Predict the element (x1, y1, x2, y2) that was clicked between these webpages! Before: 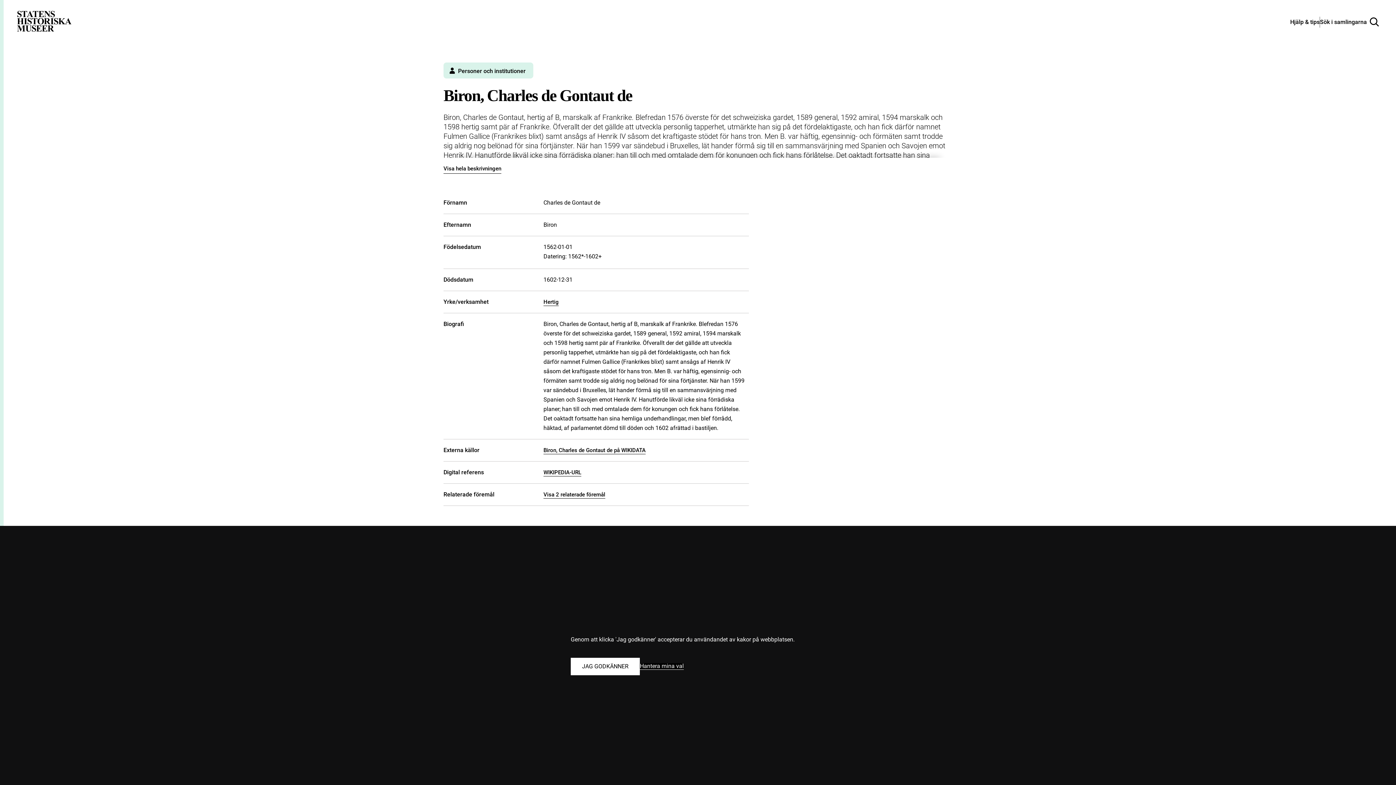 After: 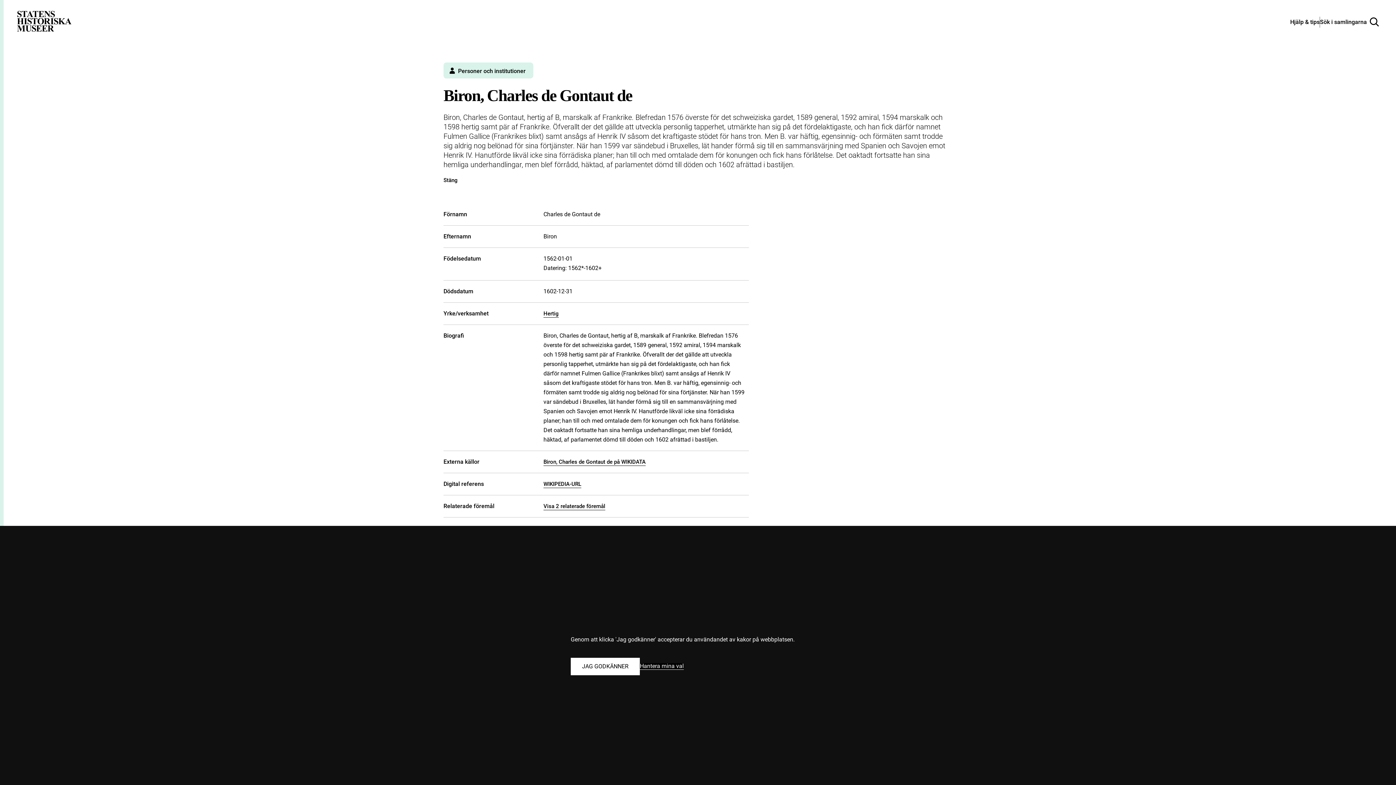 Action: bbox: (443, 159, 501, 173) label: Visa hela beskrivningen